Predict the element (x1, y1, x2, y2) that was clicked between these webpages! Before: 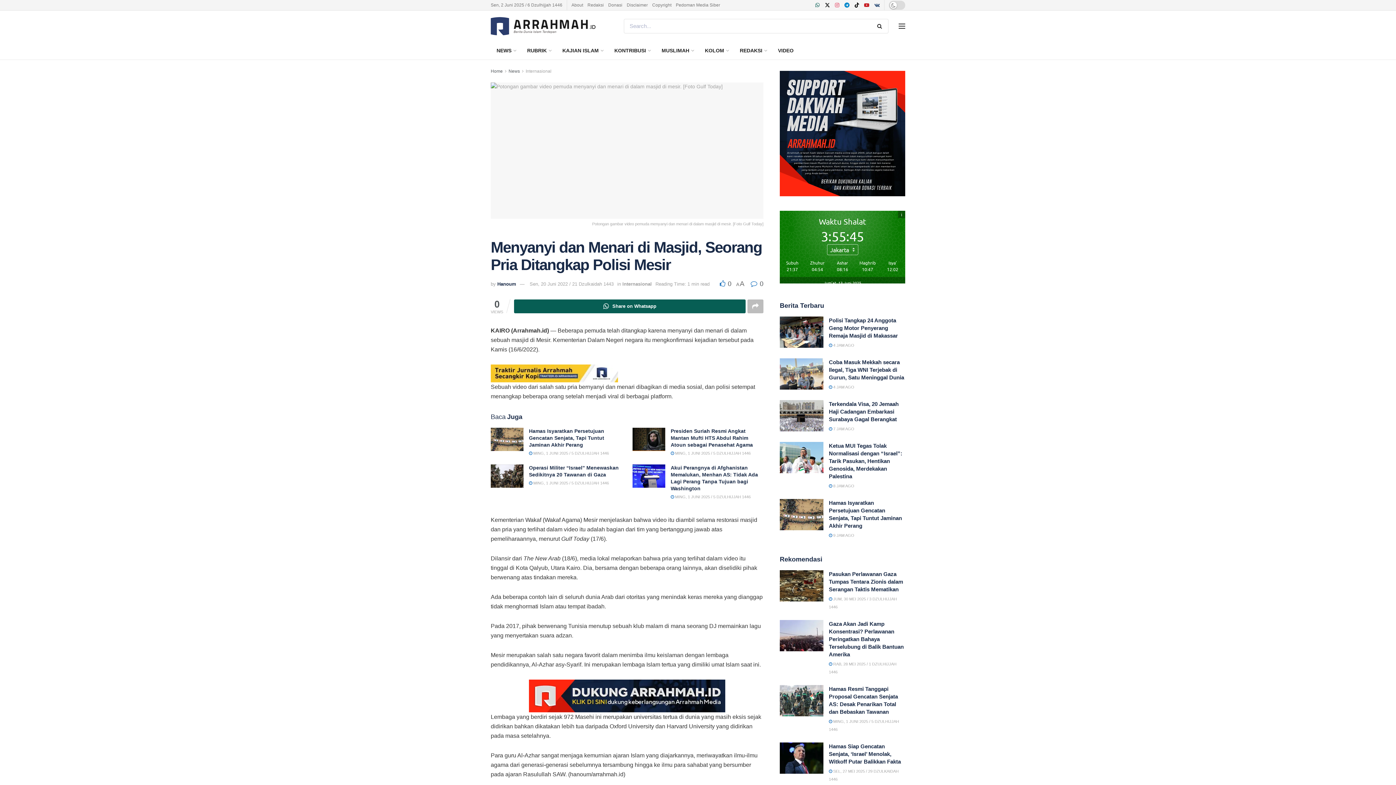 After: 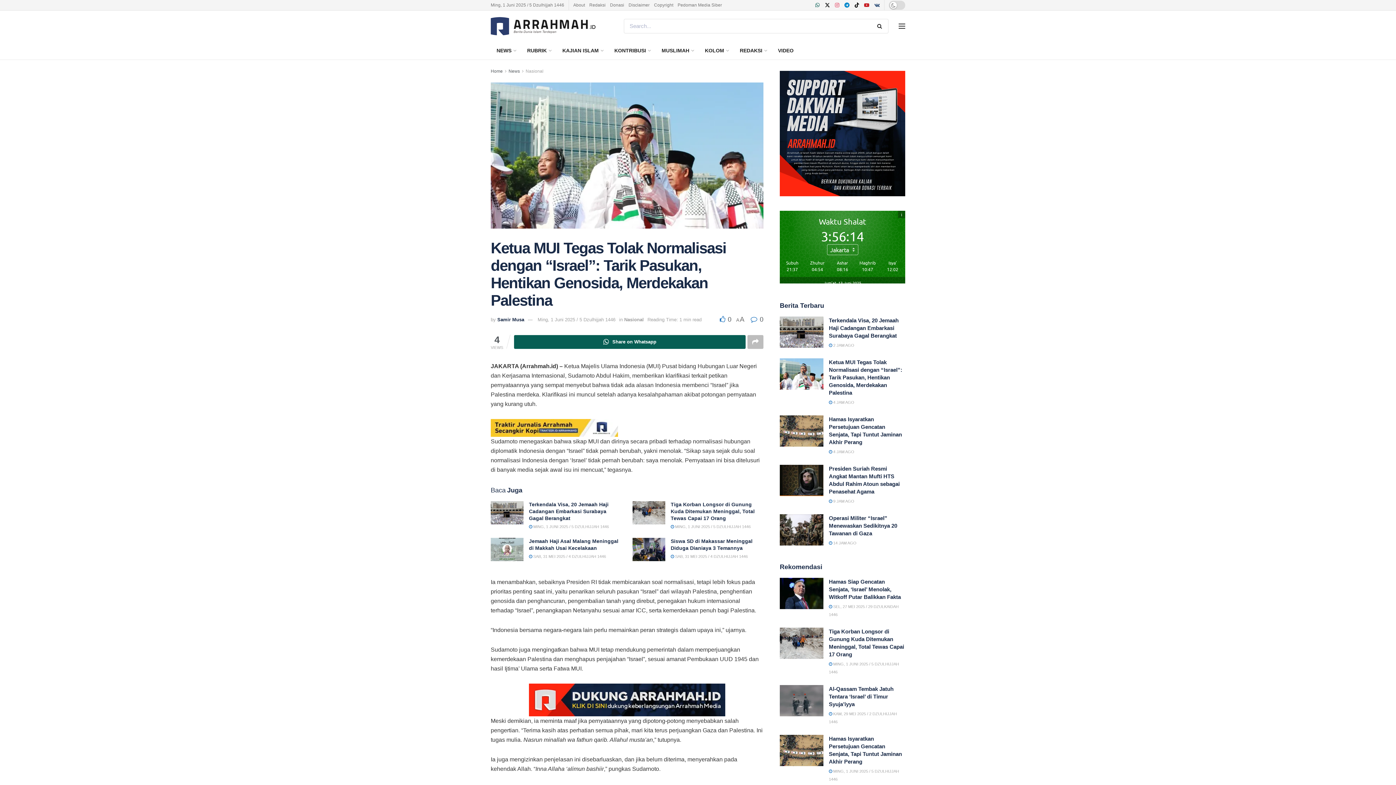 Action: bbox: (829, 484, 854, 488) label:  8 JAM AGO